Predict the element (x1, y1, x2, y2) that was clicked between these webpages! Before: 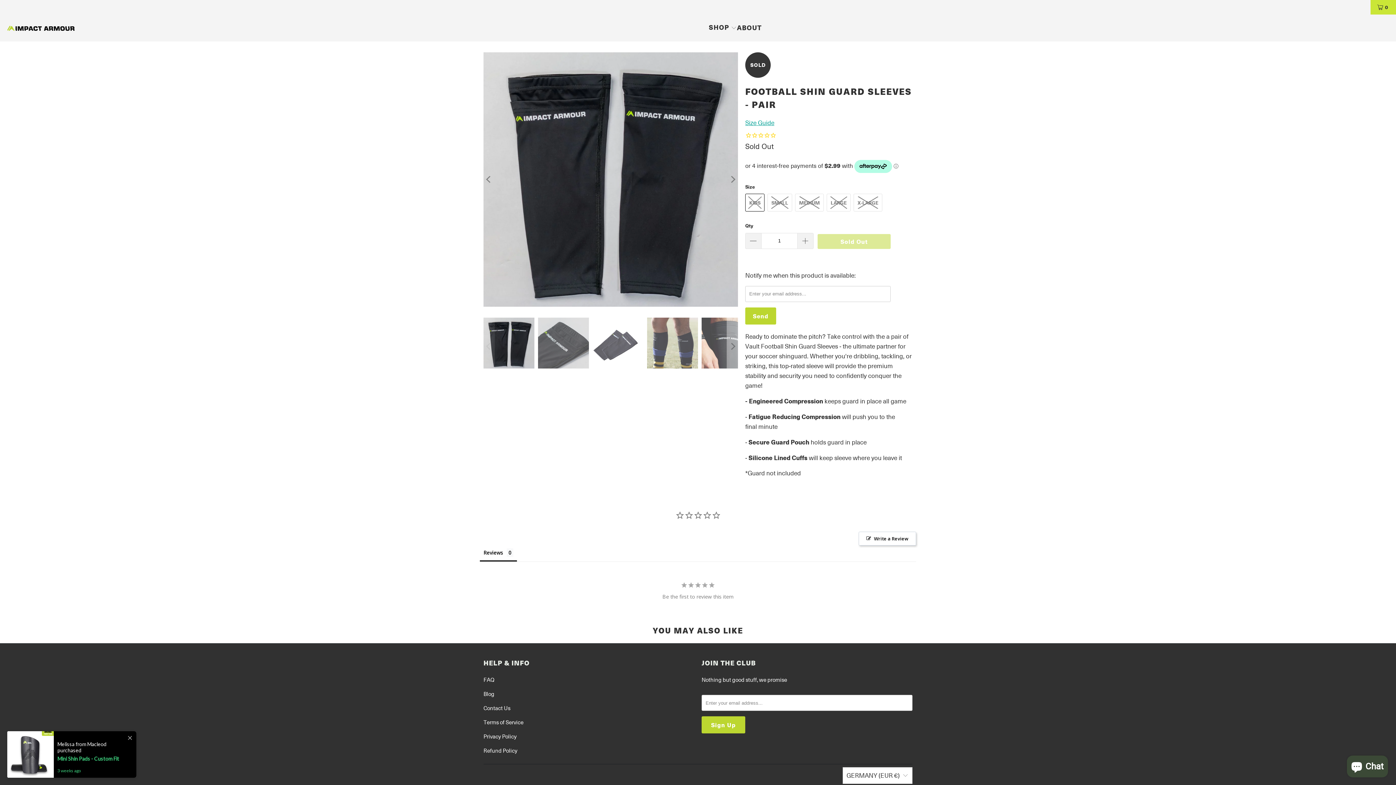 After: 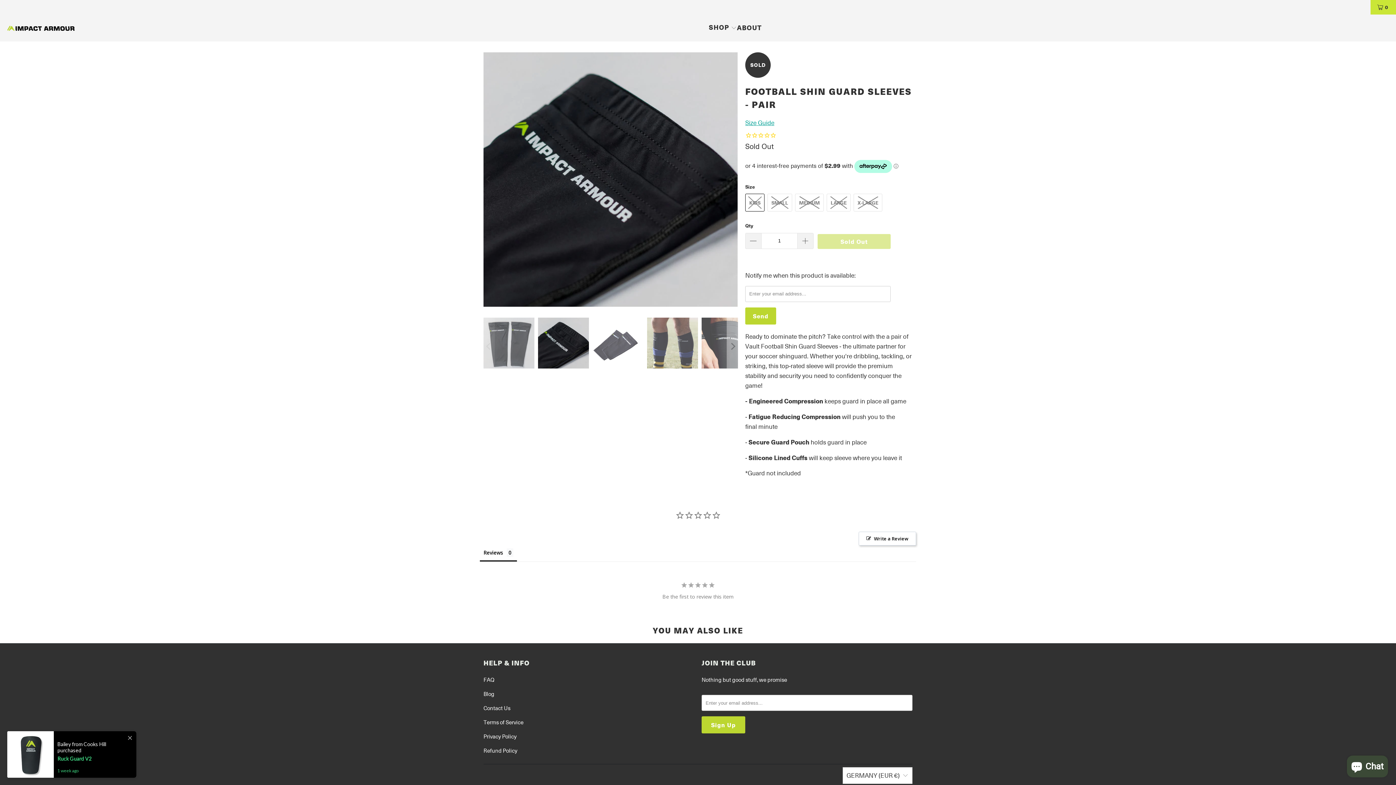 Action: bbox: (726, 52, 738, 306) label: Next